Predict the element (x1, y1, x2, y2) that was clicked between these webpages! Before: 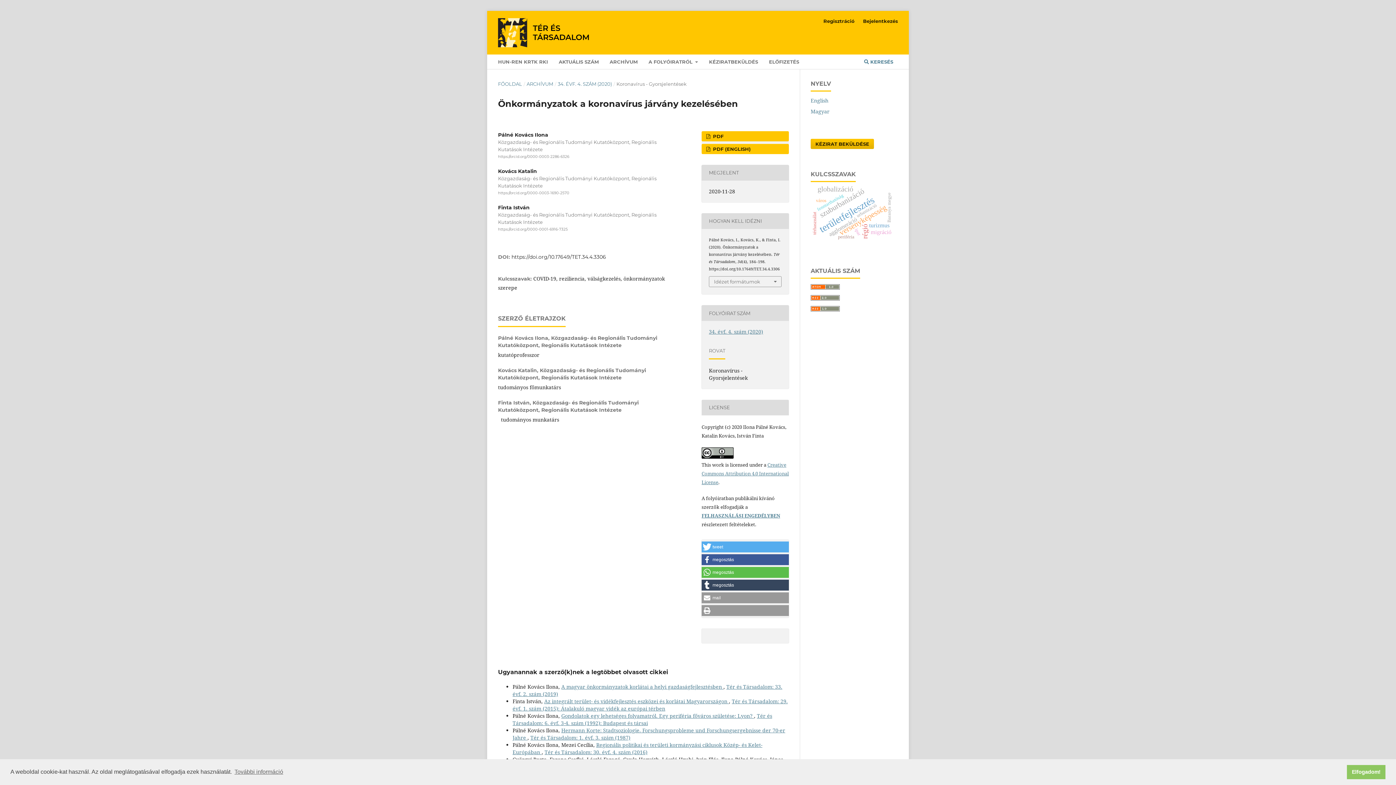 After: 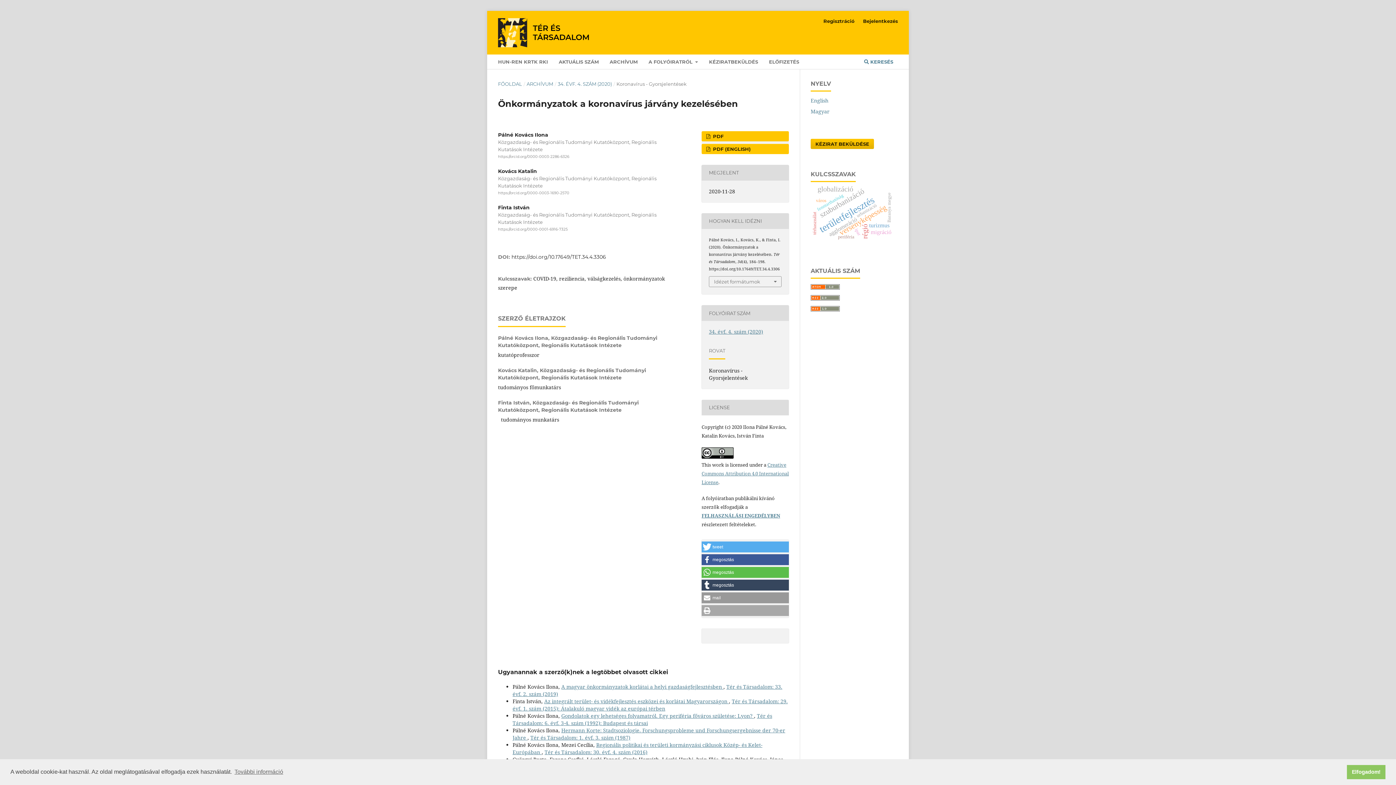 Action: bbox: (701, 605, 789, 616)